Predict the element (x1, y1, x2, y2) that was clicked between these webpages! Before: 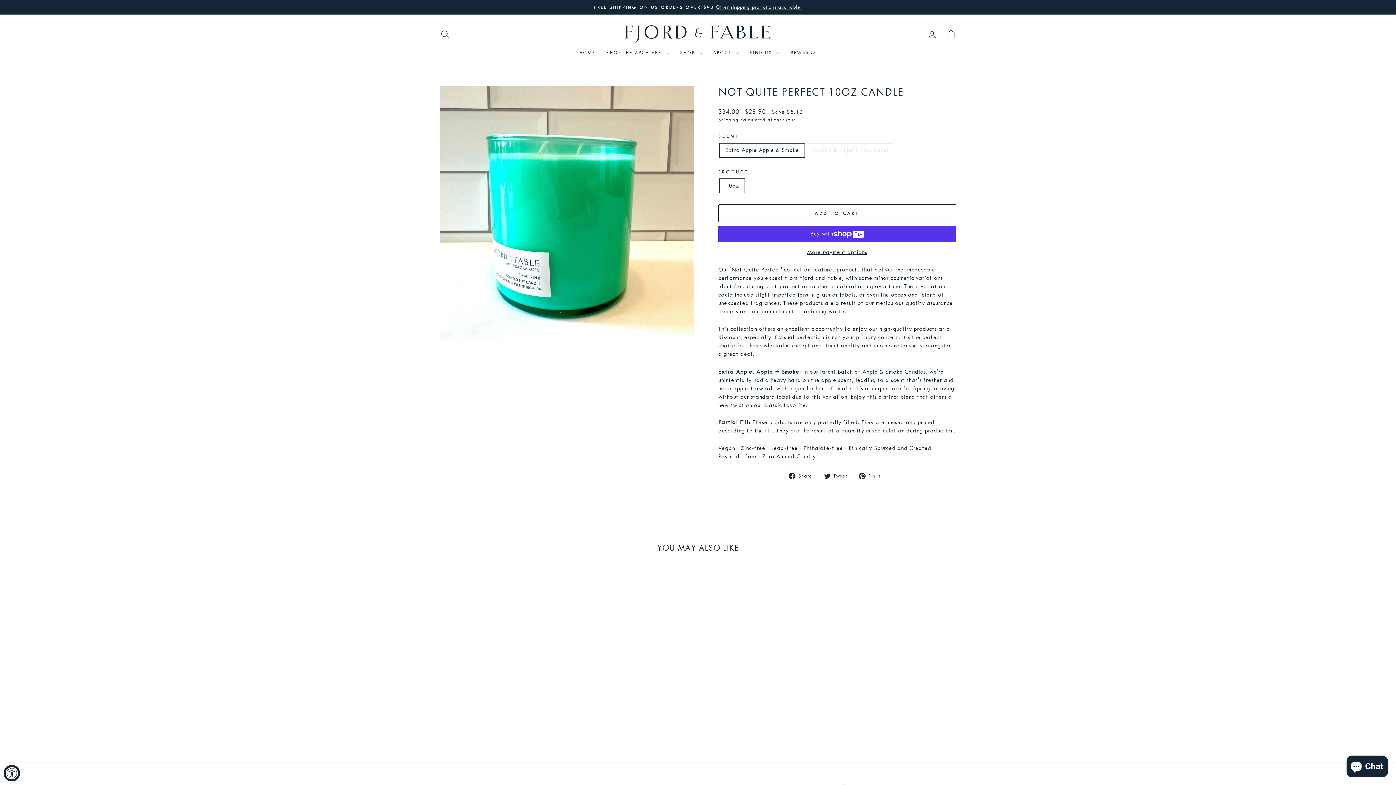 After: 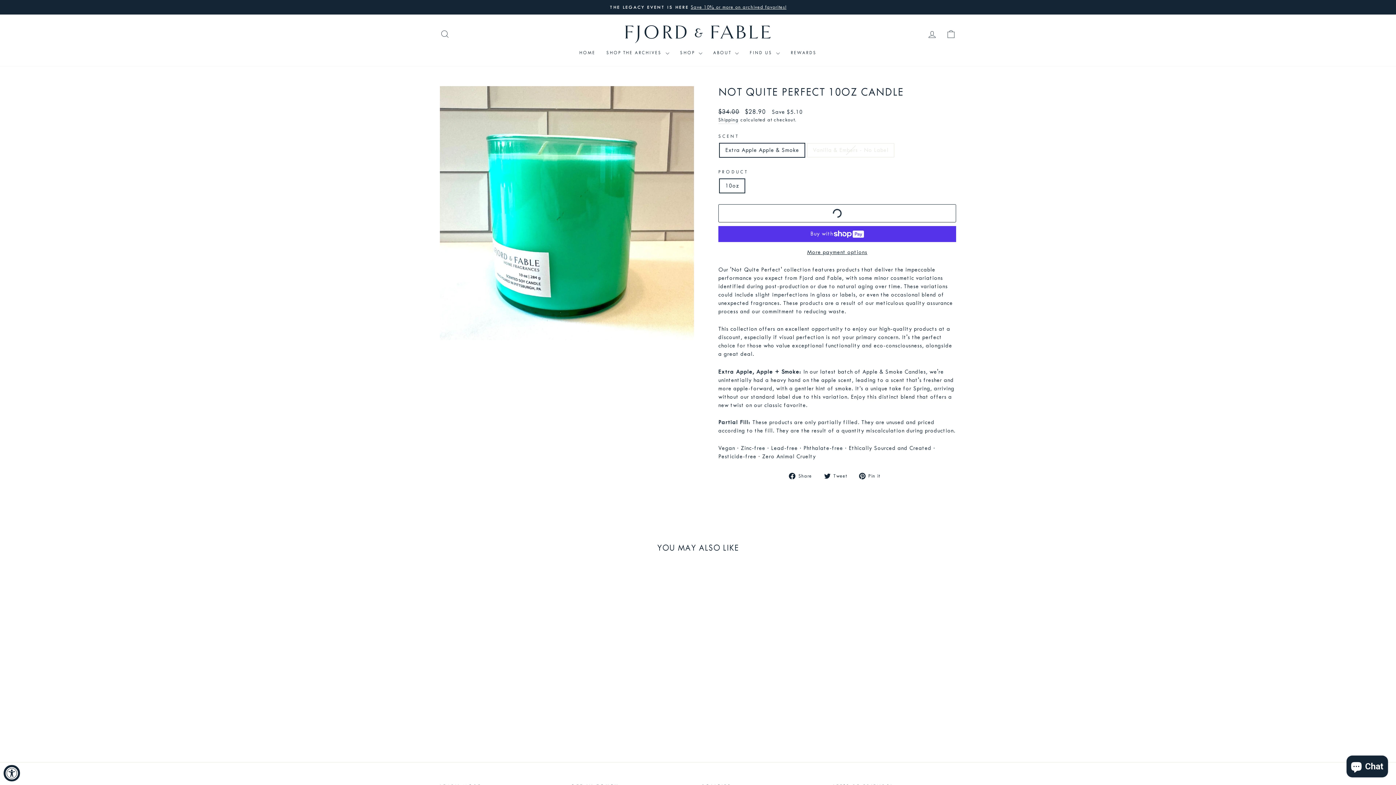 Action: label: ADD TO CART bbox: (718, 204, 956, 222)